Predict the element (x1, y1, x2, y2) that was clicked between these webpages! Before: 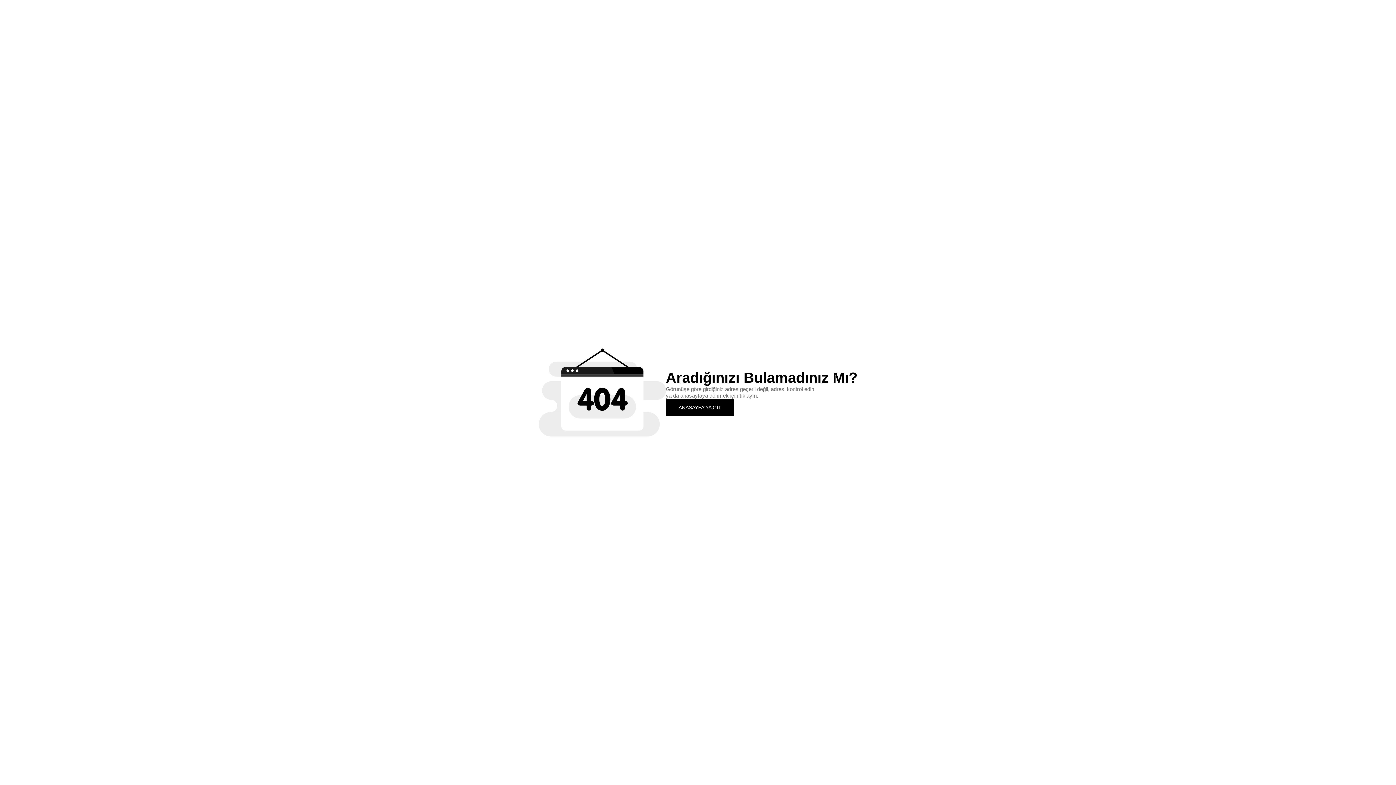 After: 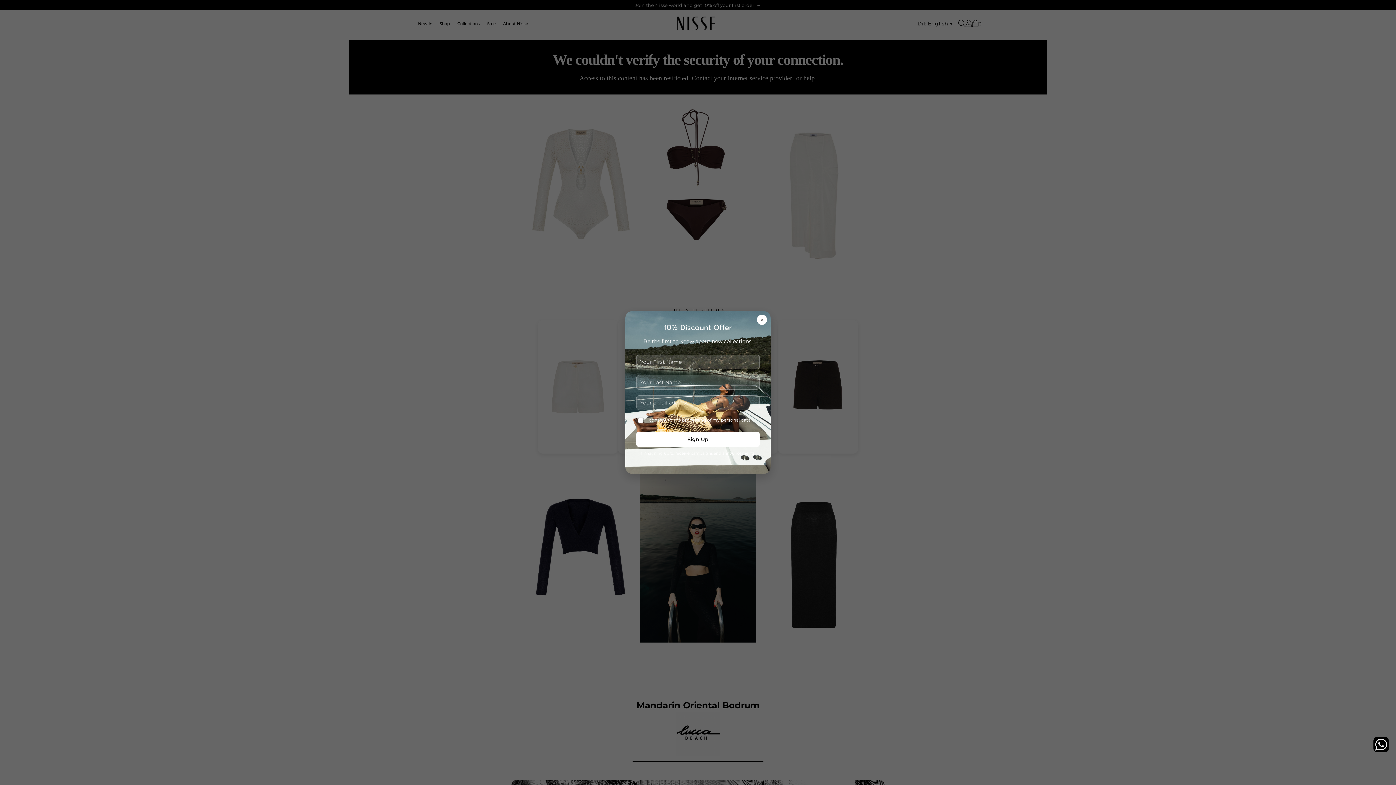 Action: label: ANASAYFA'YA GİT bbox: (666, 399, 734, 415)